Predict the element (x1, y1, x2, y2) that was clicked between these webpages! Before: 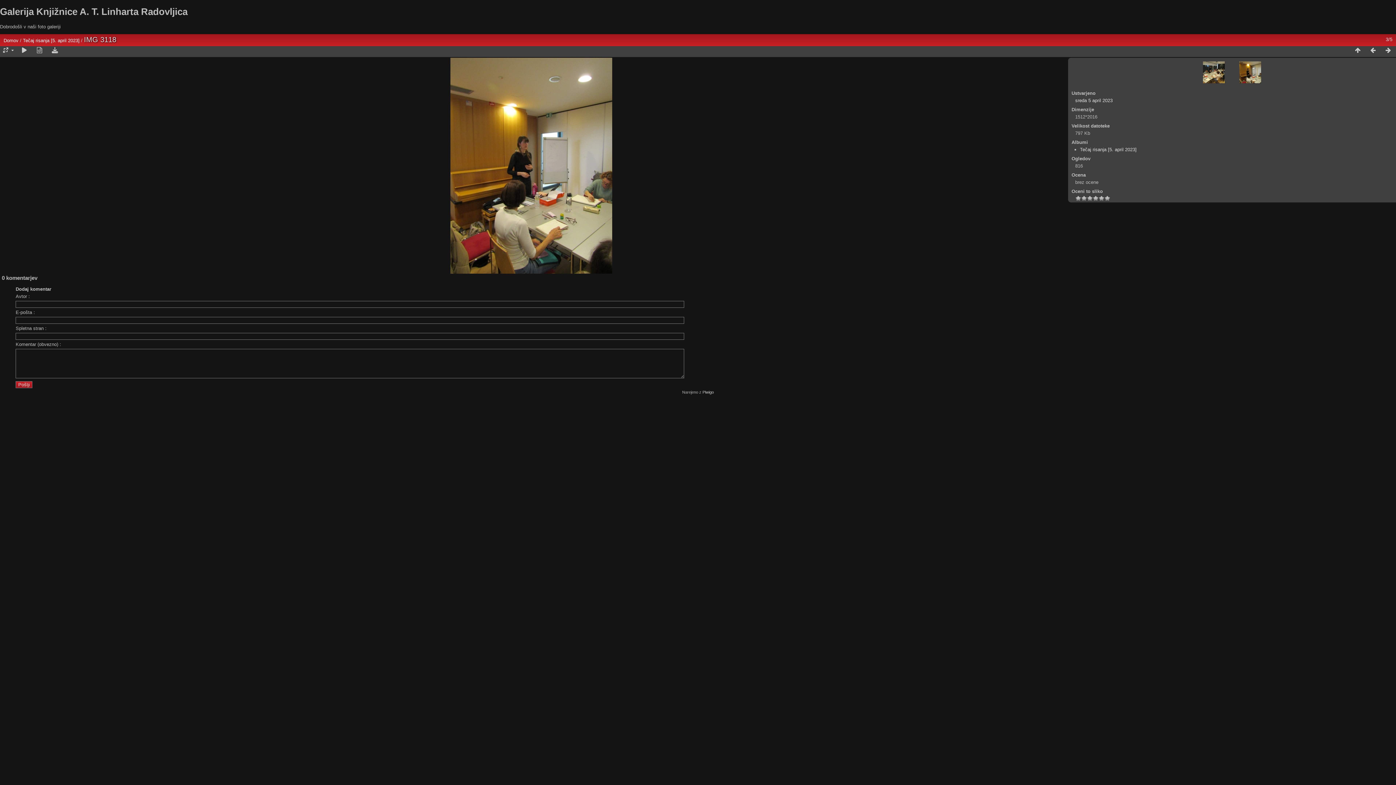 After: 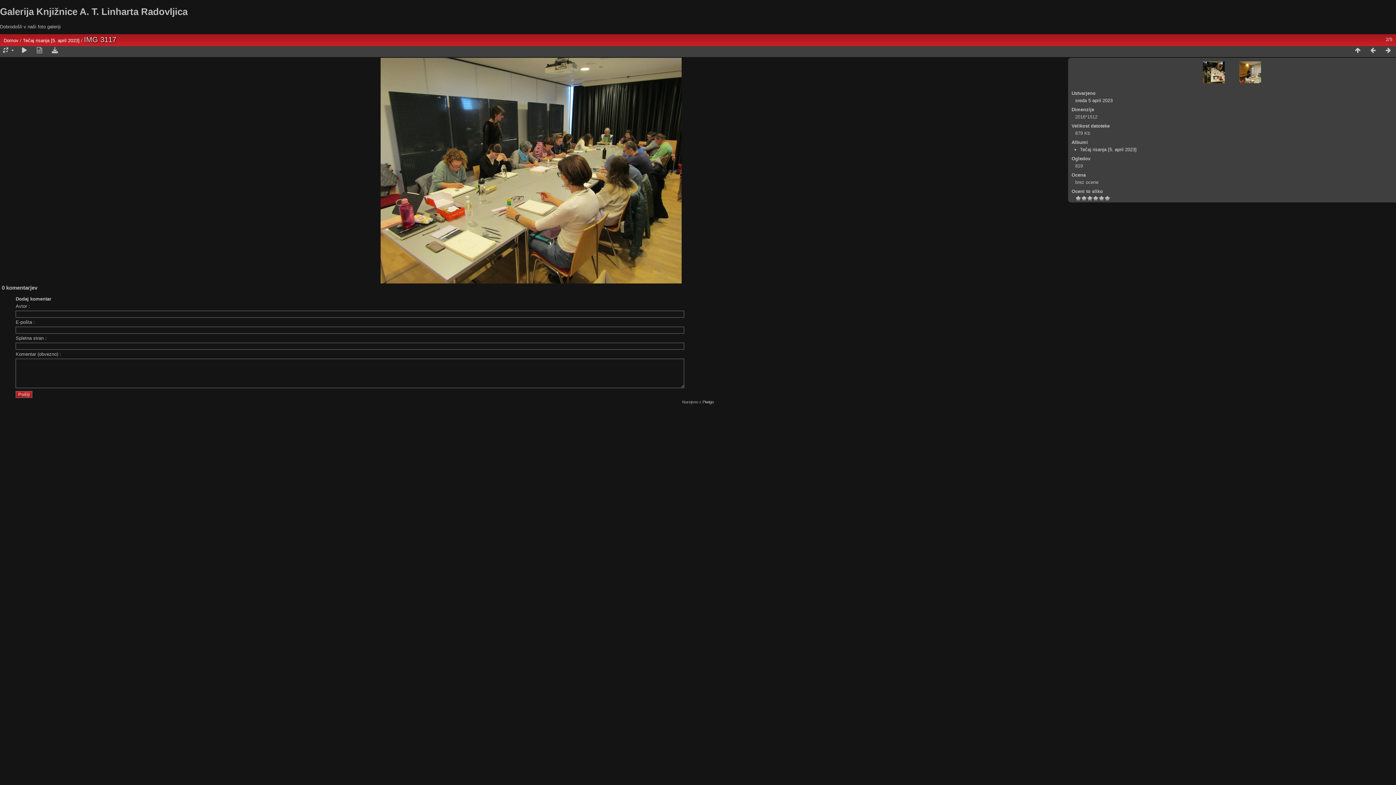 Action: bbox: (1203, 61, 1225, 83)